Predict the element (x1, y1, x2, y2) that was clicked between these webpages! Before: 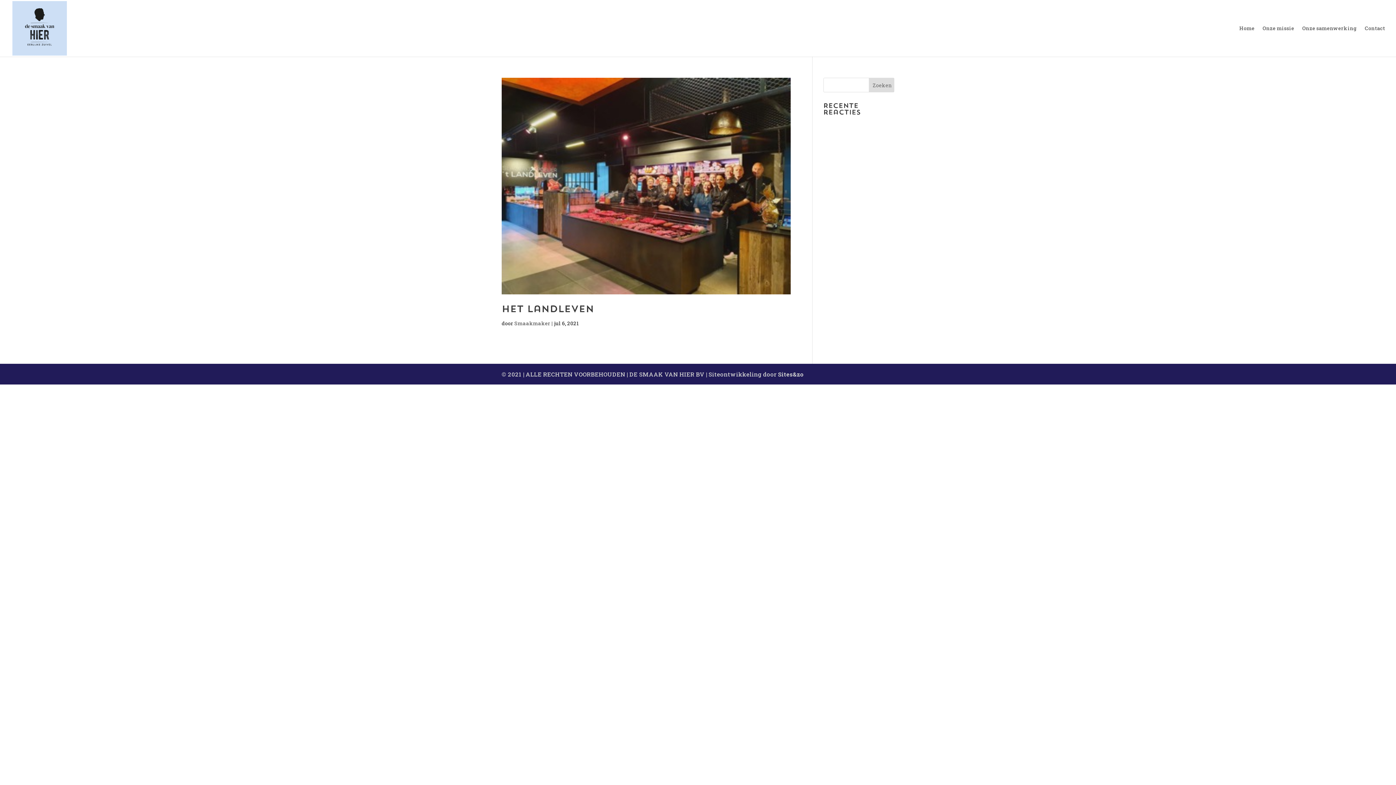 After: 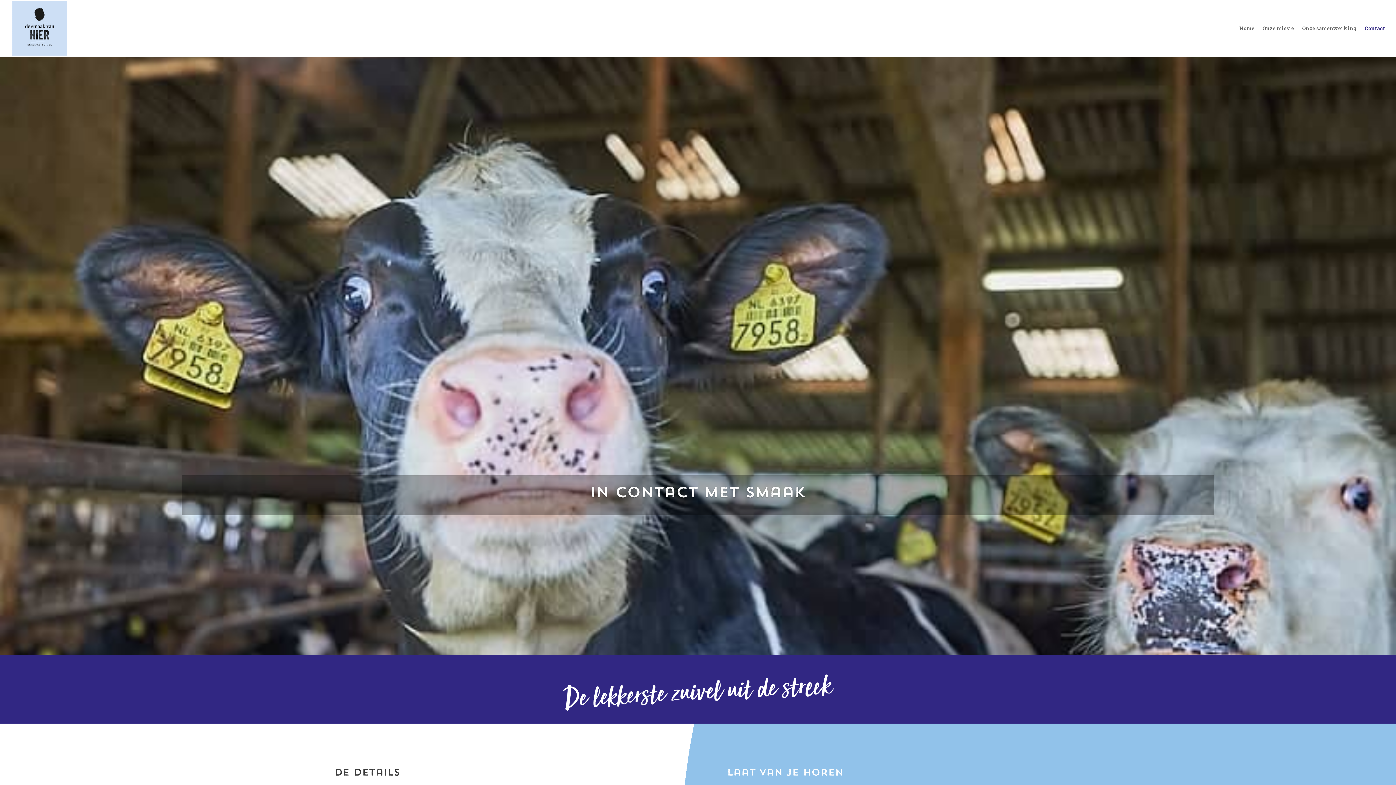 Action: label: Contact bbox: (1365, 25, 1385, 56)